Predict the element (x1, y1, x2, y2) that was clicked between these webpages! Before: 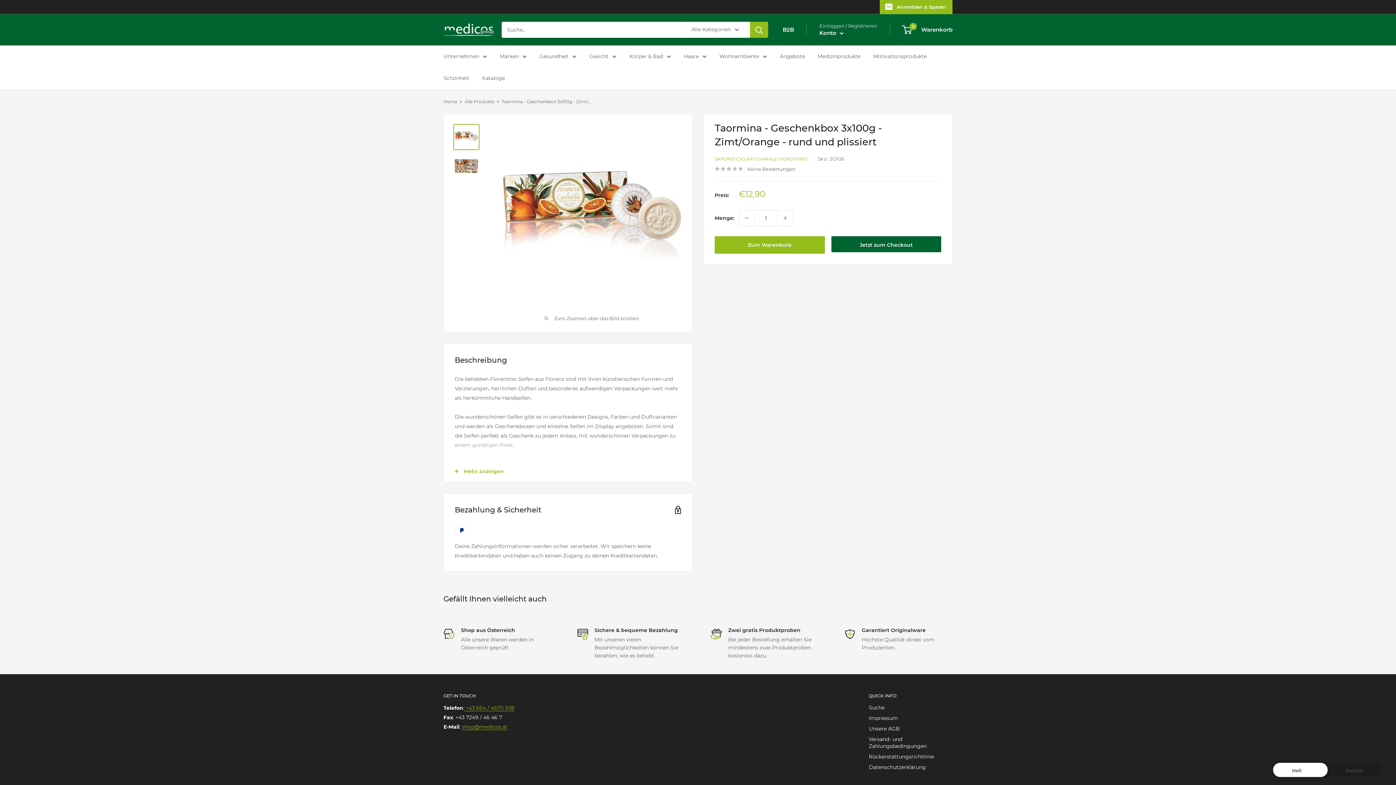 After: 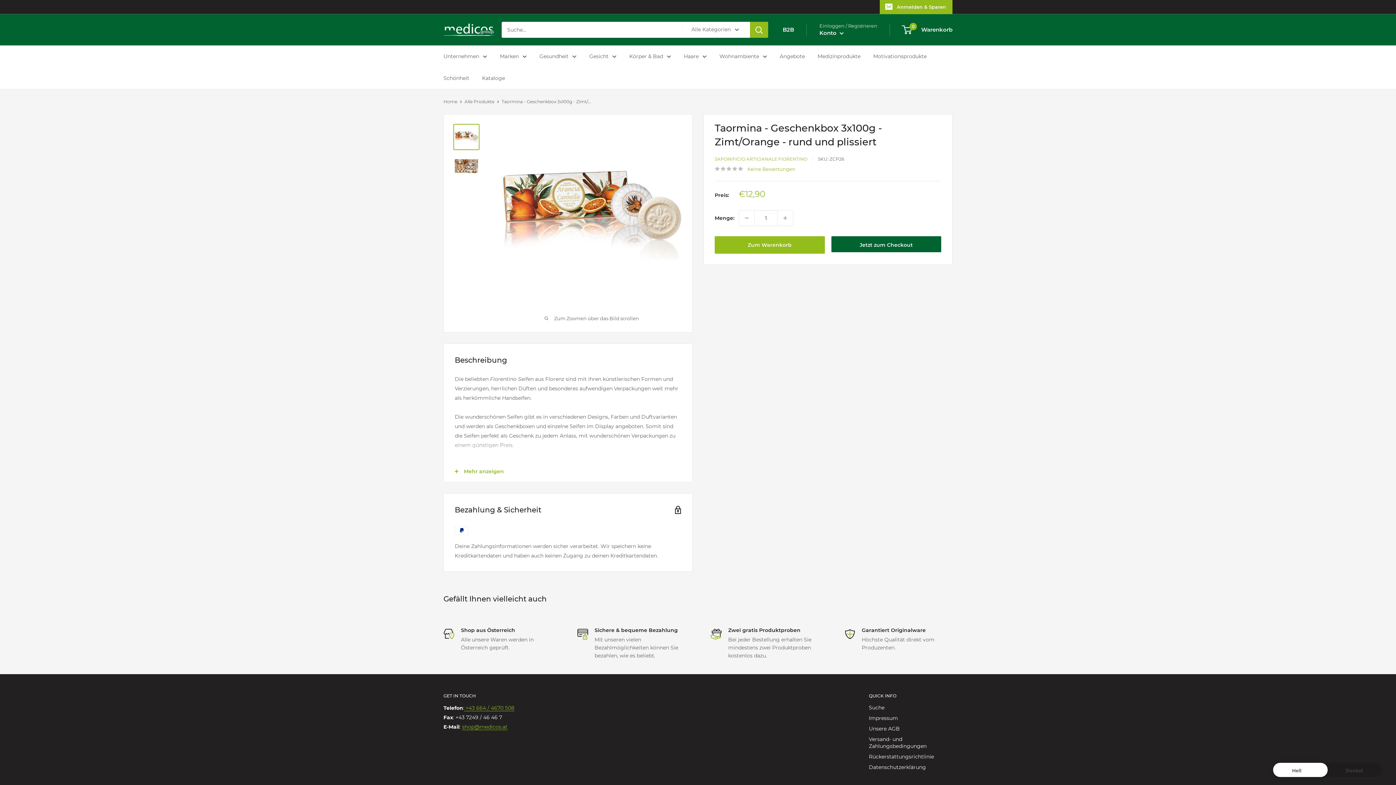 Action: bbox: (714, 164, 795, 173) label: Keine Bewertungen